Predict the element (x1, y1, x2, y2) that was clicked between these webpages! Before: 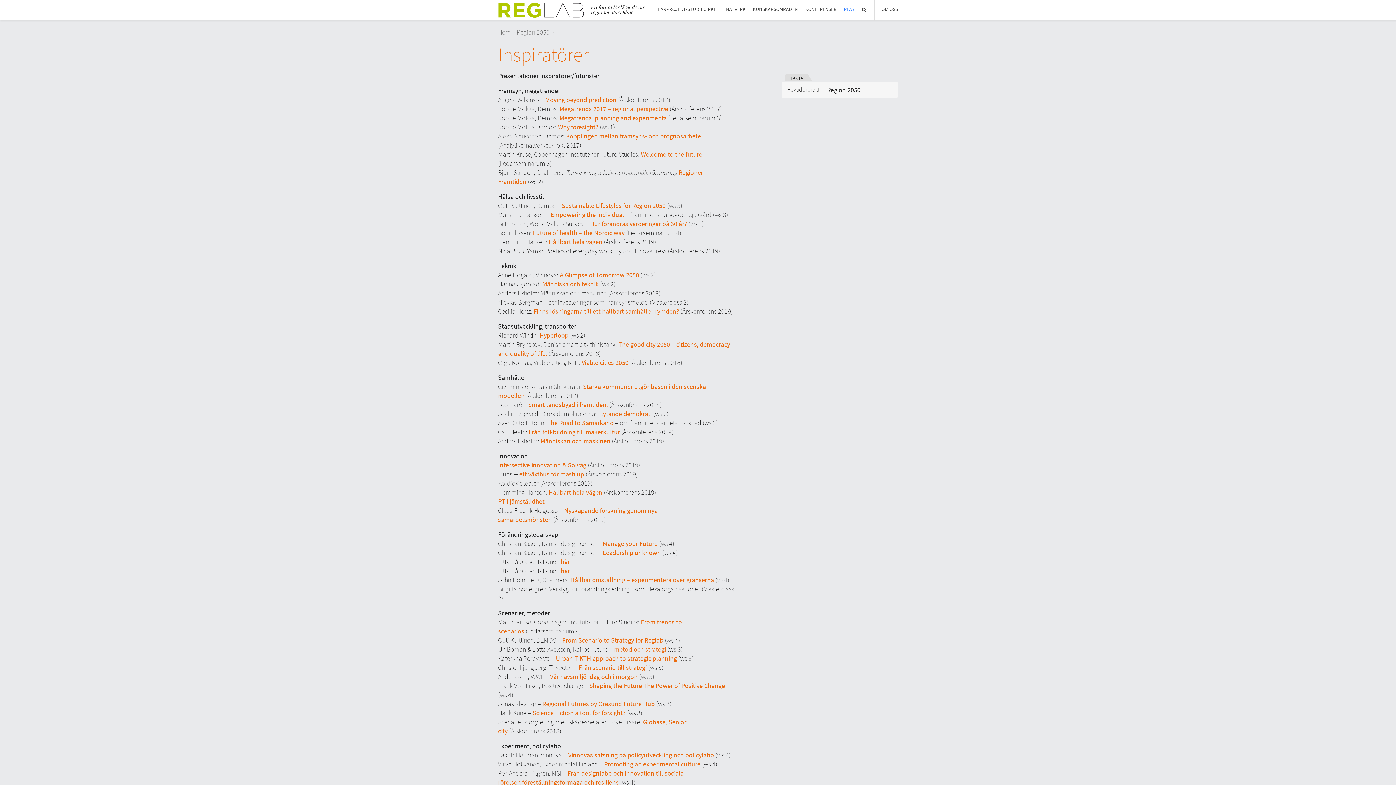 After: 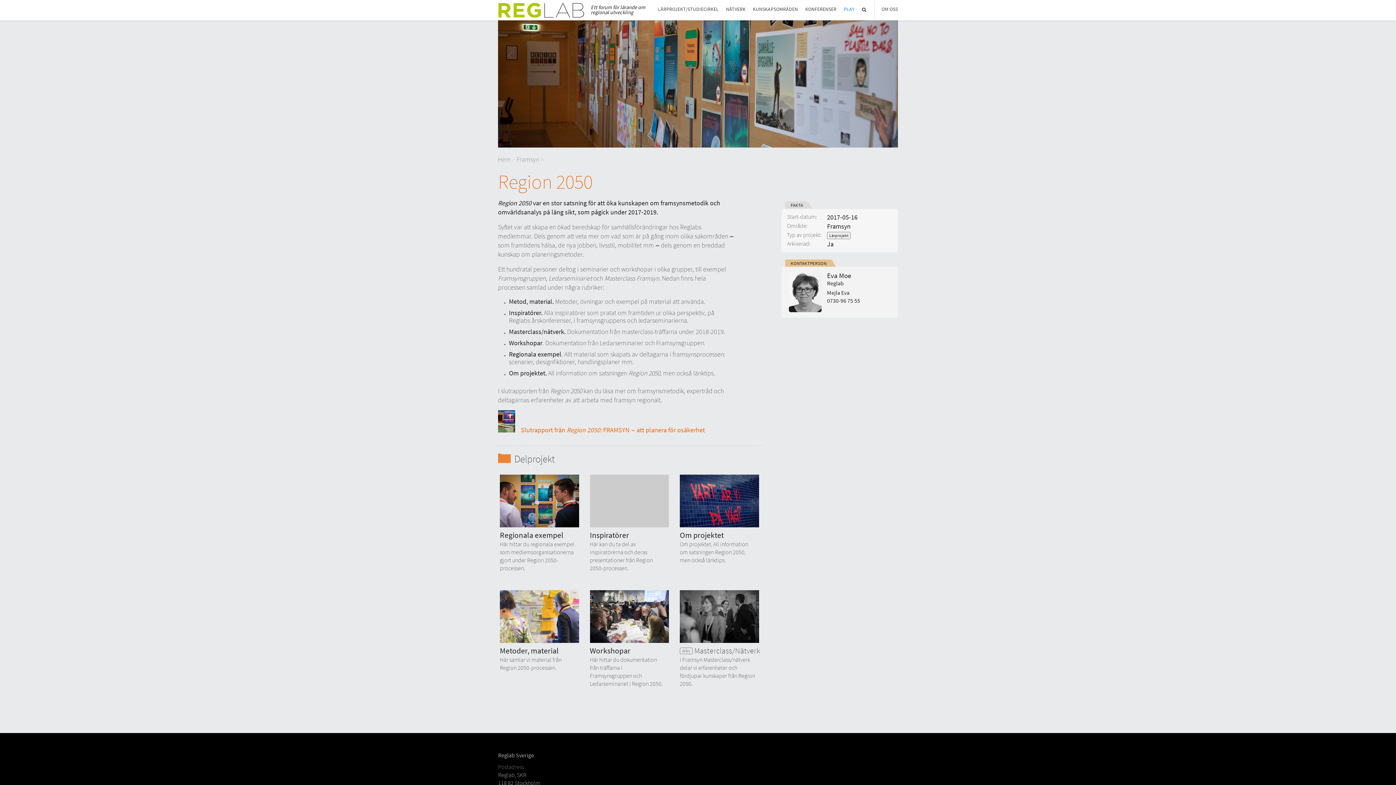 Action: label: Region 2050 bbox: (827, 85, 860, 94)